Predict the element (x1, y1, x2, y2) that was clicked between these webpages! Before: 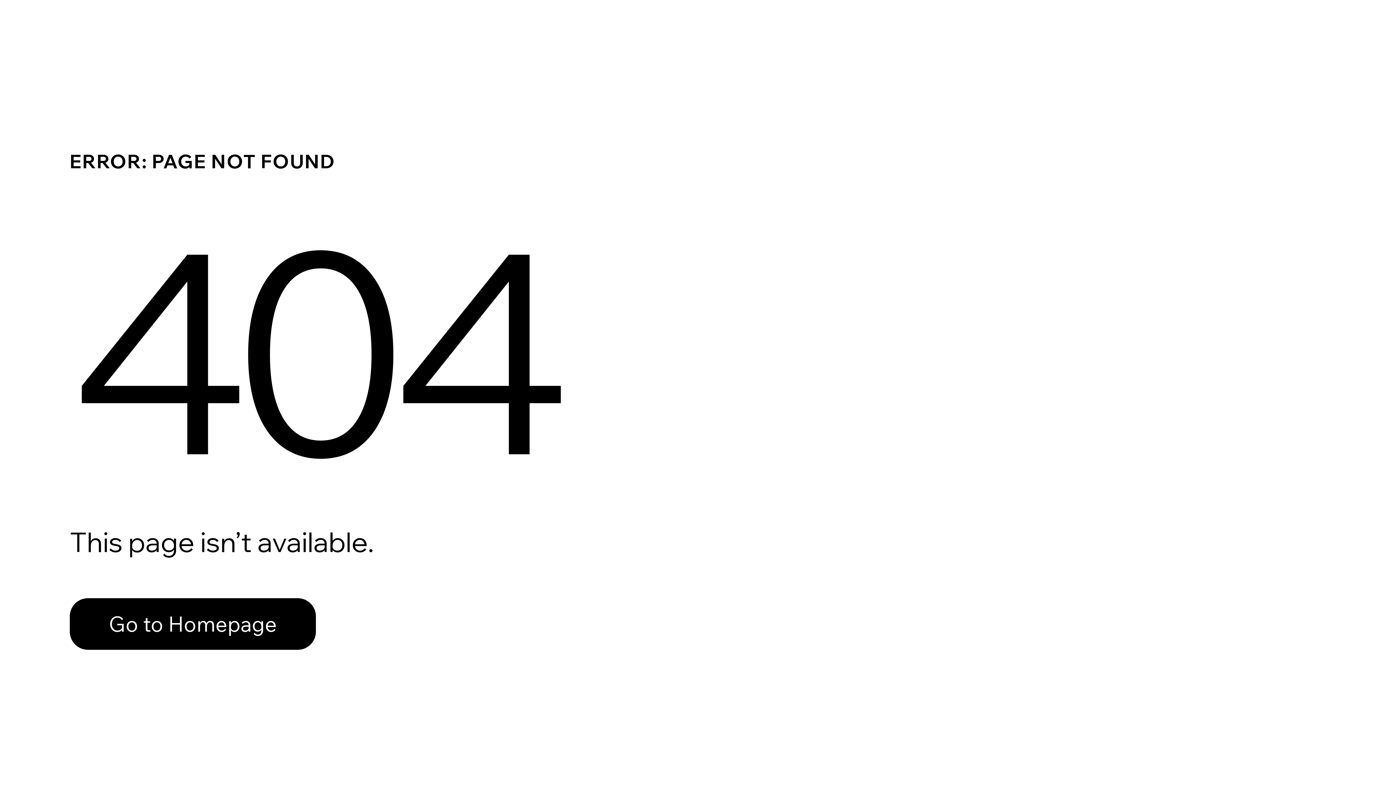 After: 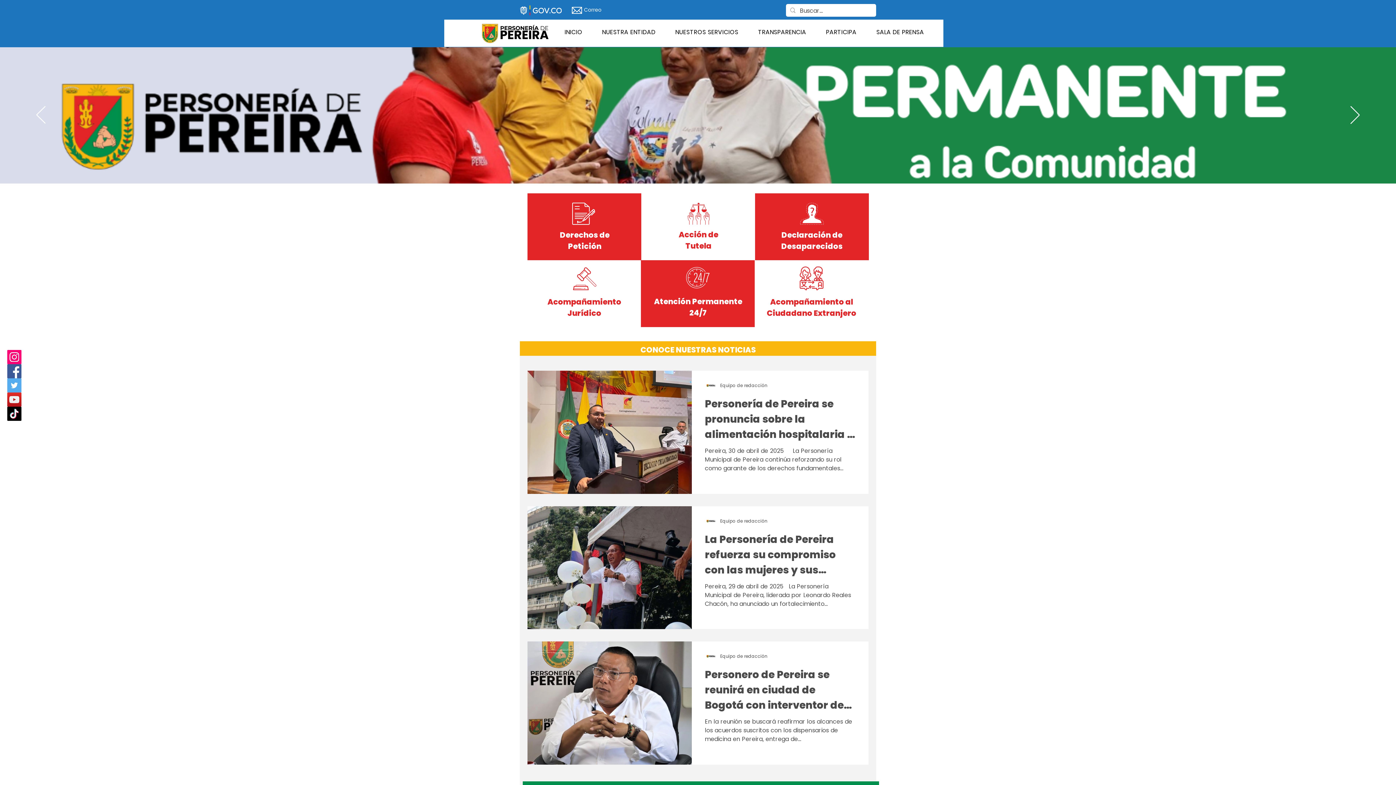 Action: label: Go to Homepage bbox: (69, 598, 316, 650)